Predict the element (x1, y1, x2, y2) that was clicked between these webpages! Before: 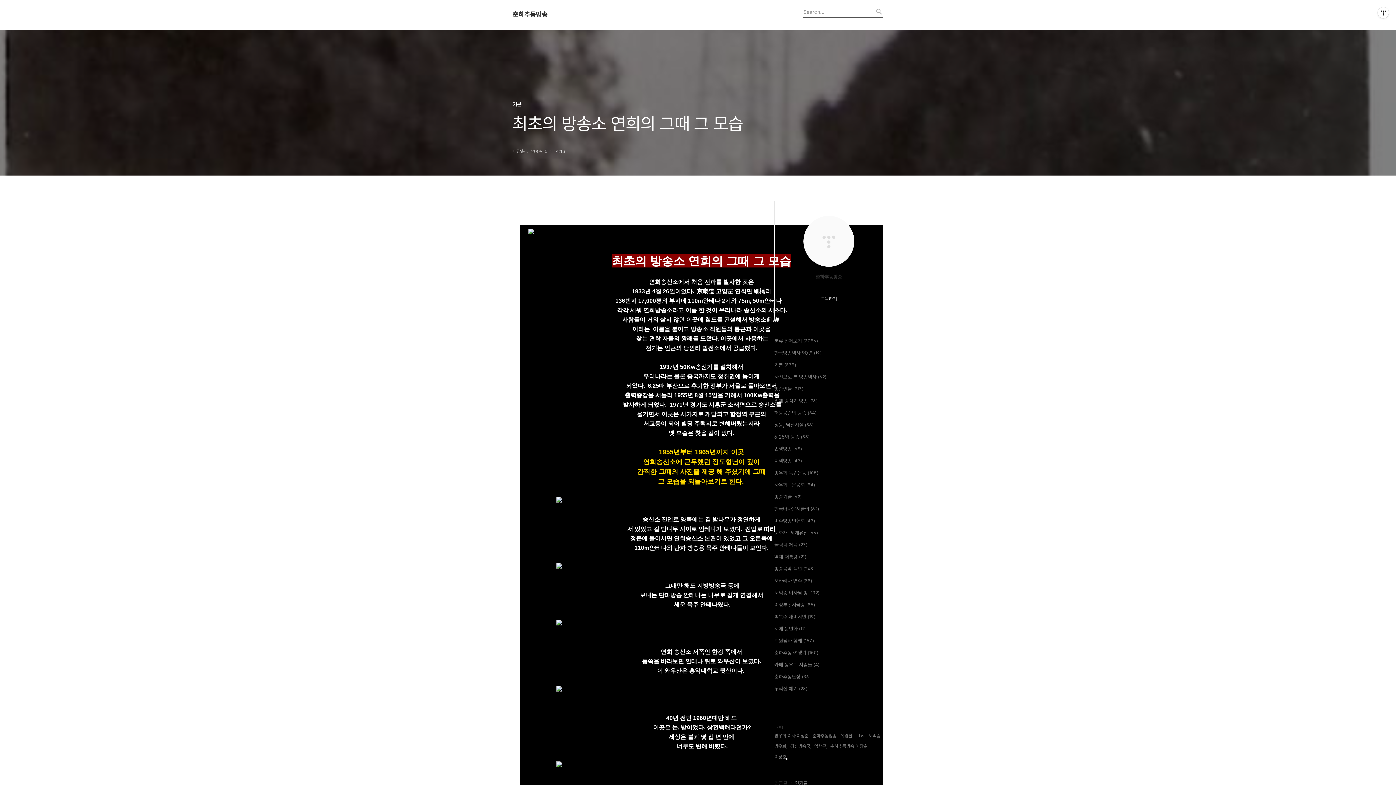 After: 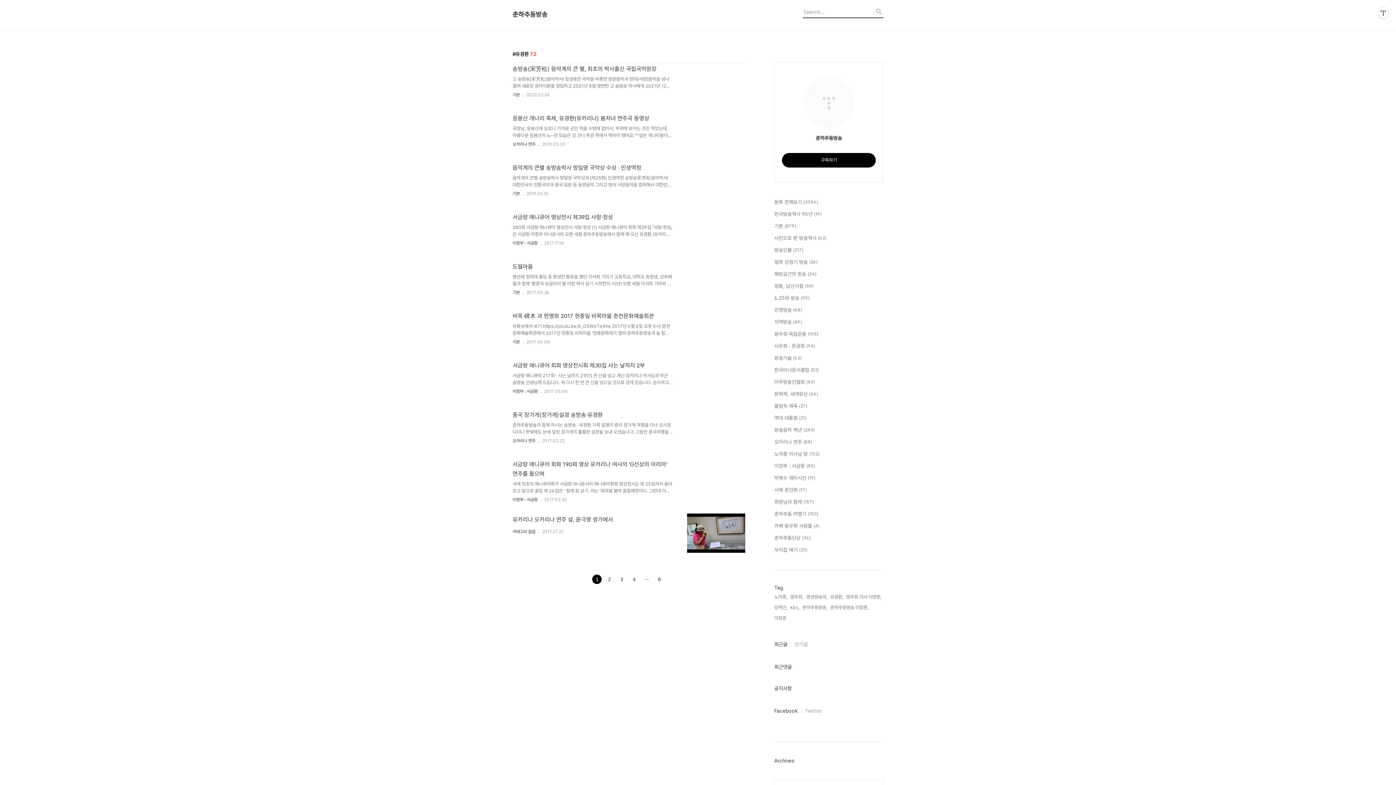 Action: bbox: (840, 732, 853, 740) label: 유경환,